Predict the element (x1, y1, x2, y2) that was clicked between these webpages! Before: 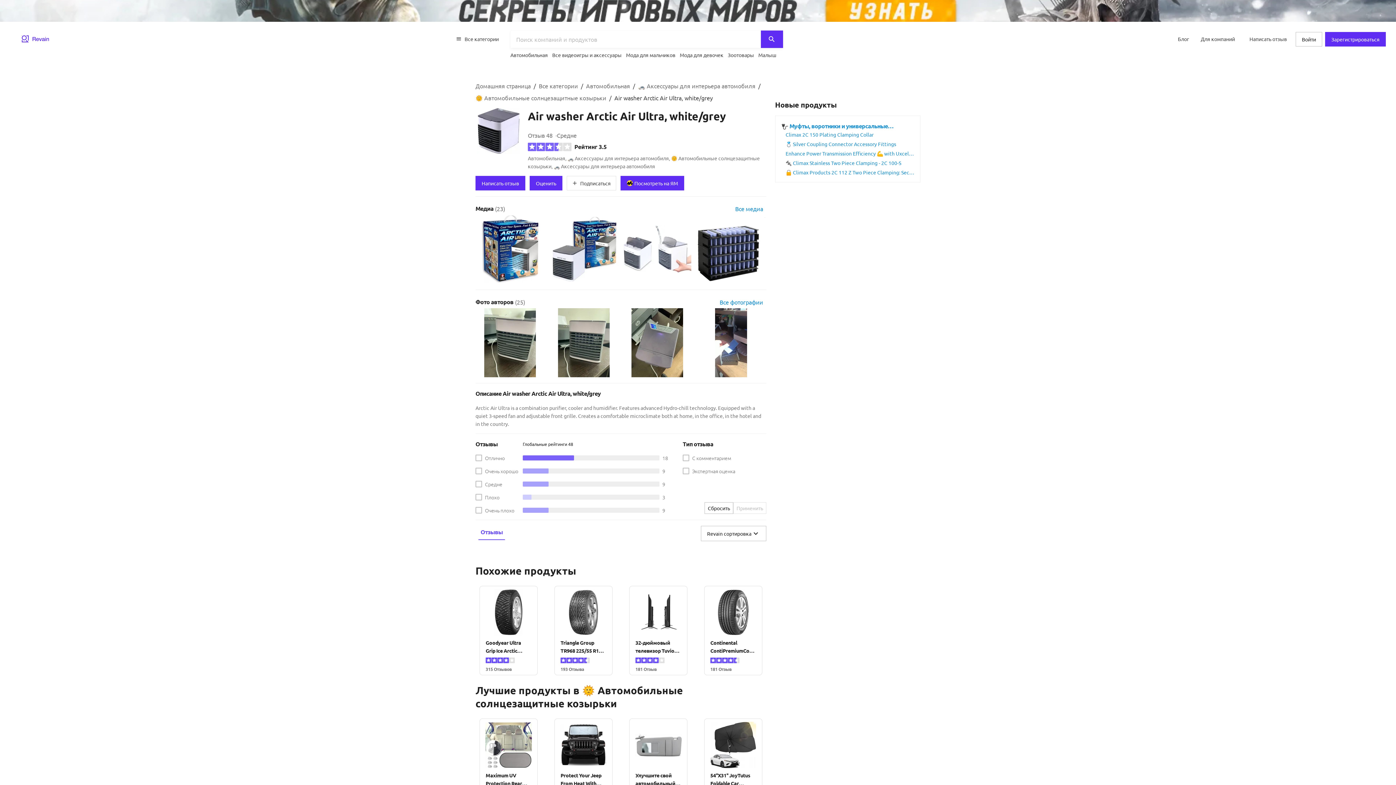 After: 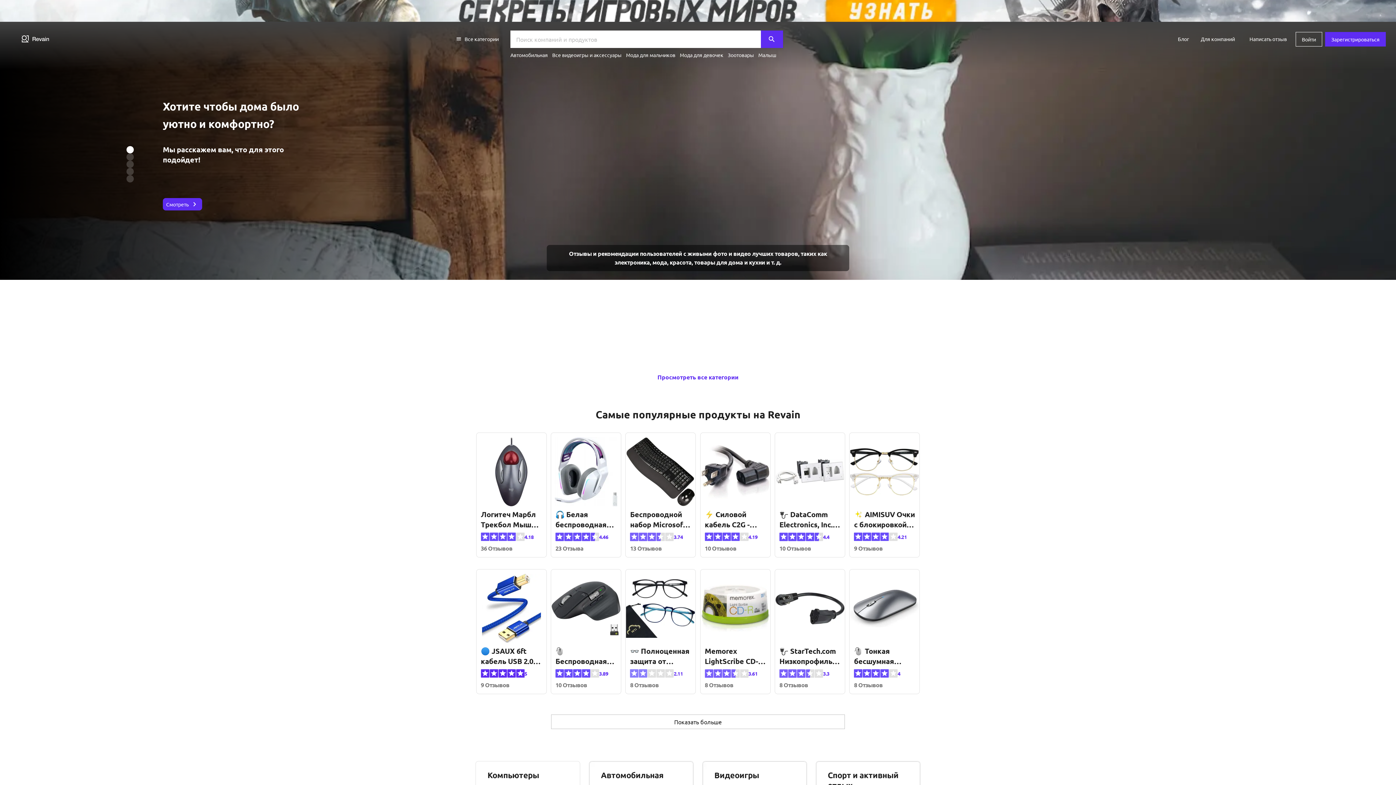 Action: label: Home Page bbox: (10, 32, 61, 46)